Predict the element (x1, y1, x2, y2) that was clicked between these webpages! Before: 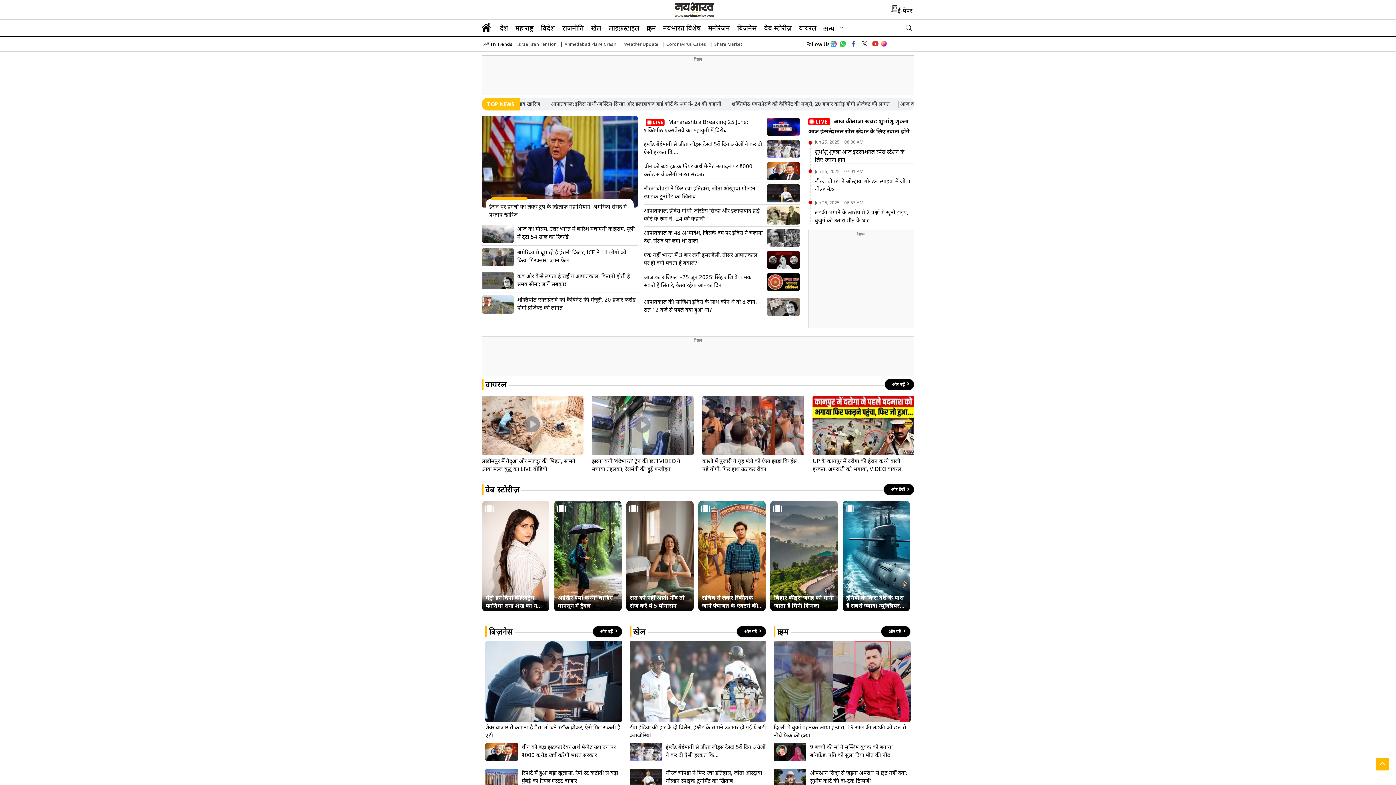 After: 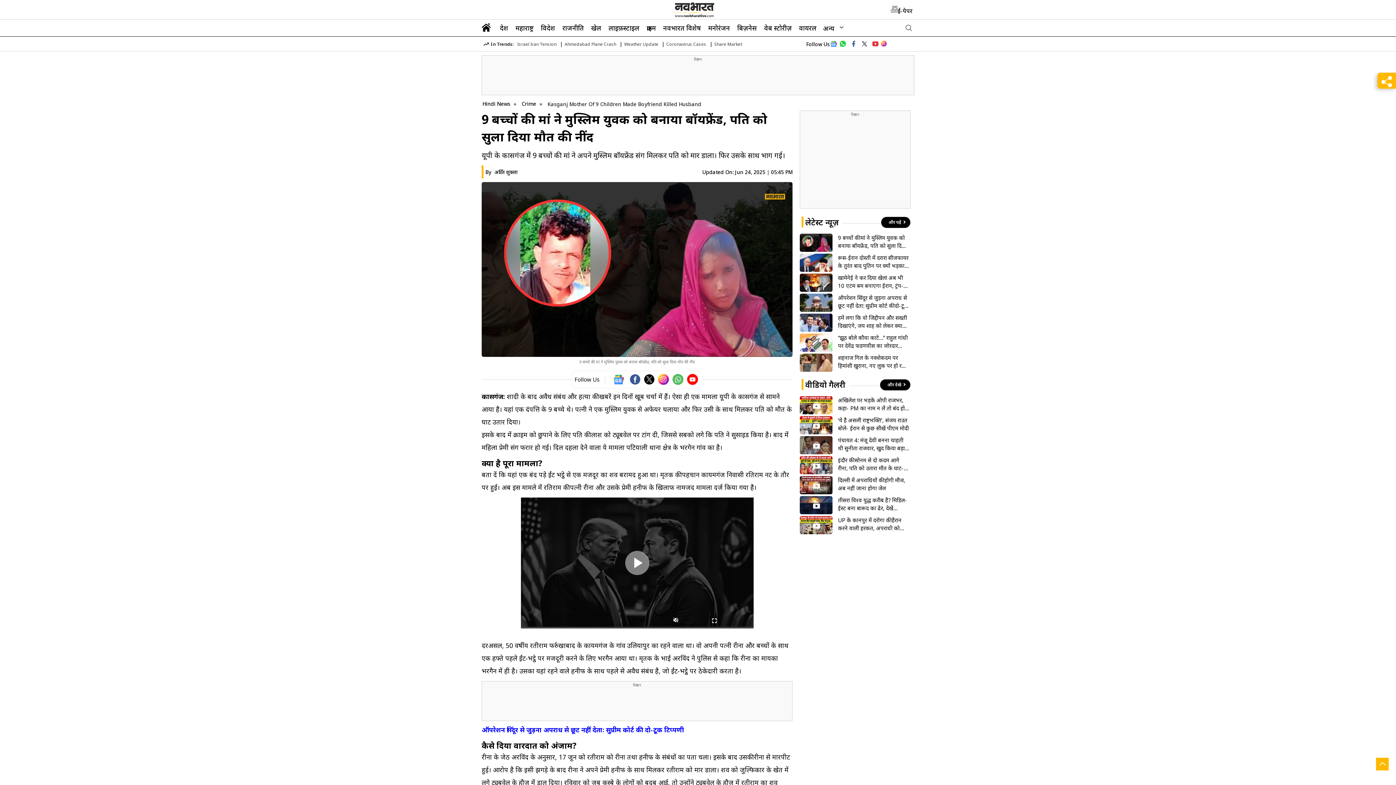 Action: label: 9 बच्चों की मां ने मुस्लिम युवक को बनाया बॉयफ्रेंड, पति को सुला दिया मौत की नींद bbox: (810, 743, 910, 759)